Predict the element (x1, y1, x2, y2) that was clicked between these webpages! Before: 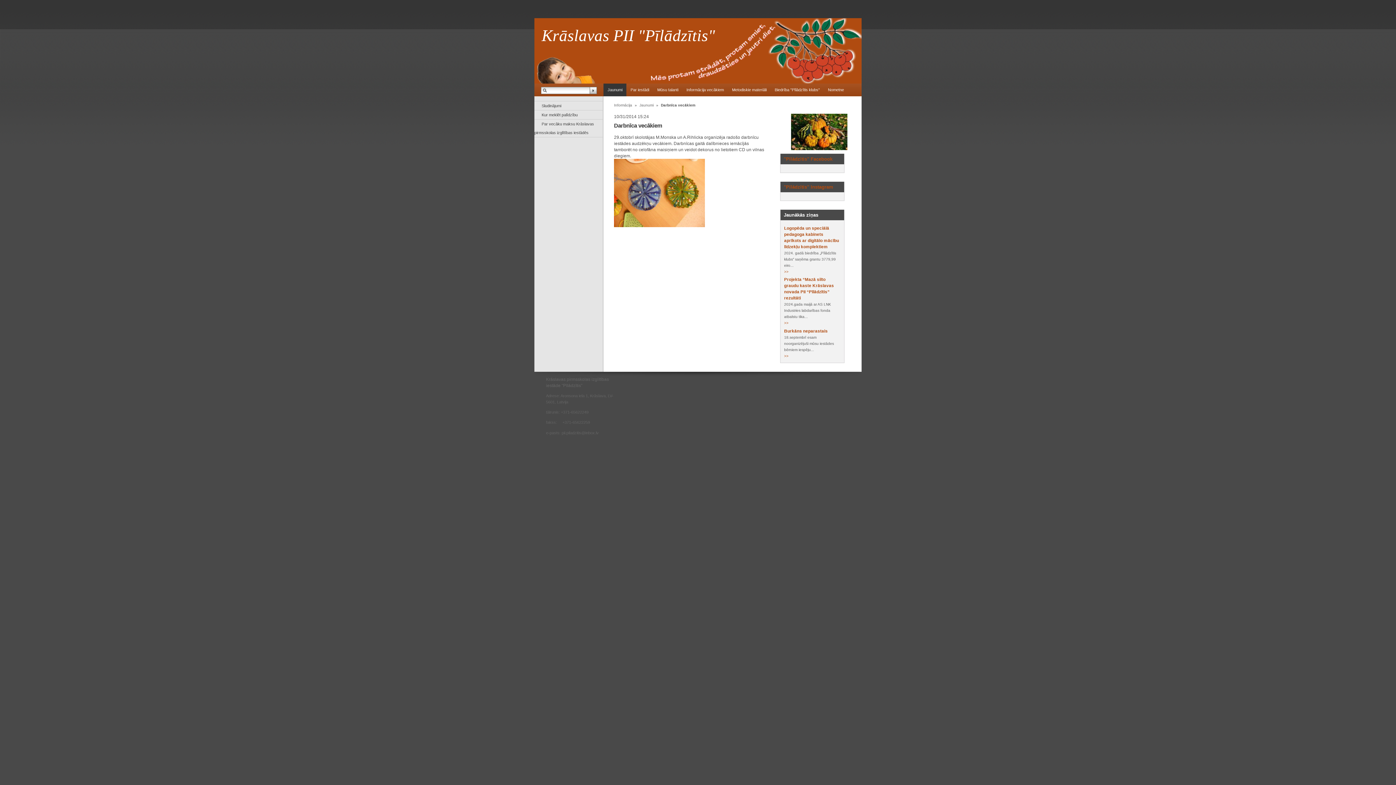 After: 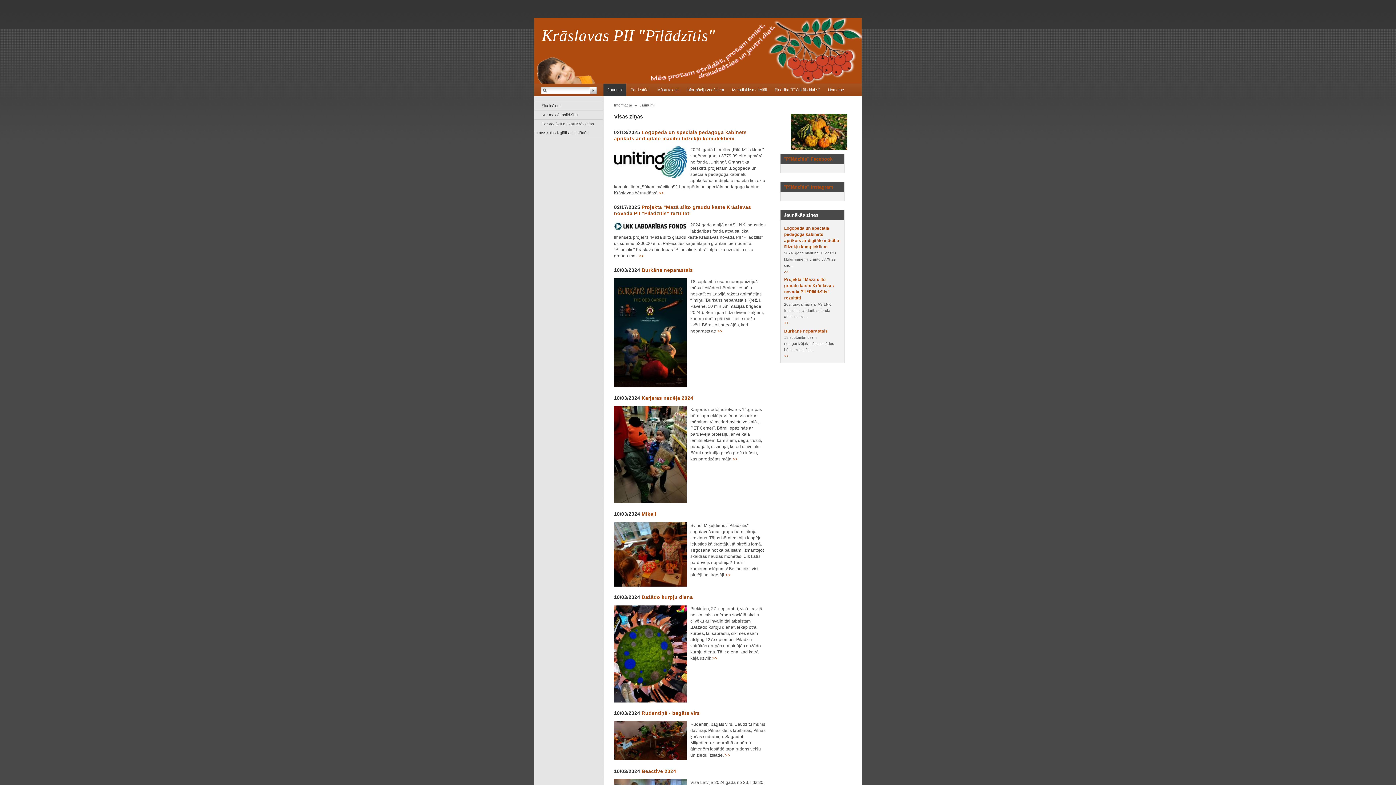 Action: bbox: (541, 26, 715, 44) label: Krāslavas PII "Pīlādzītis"